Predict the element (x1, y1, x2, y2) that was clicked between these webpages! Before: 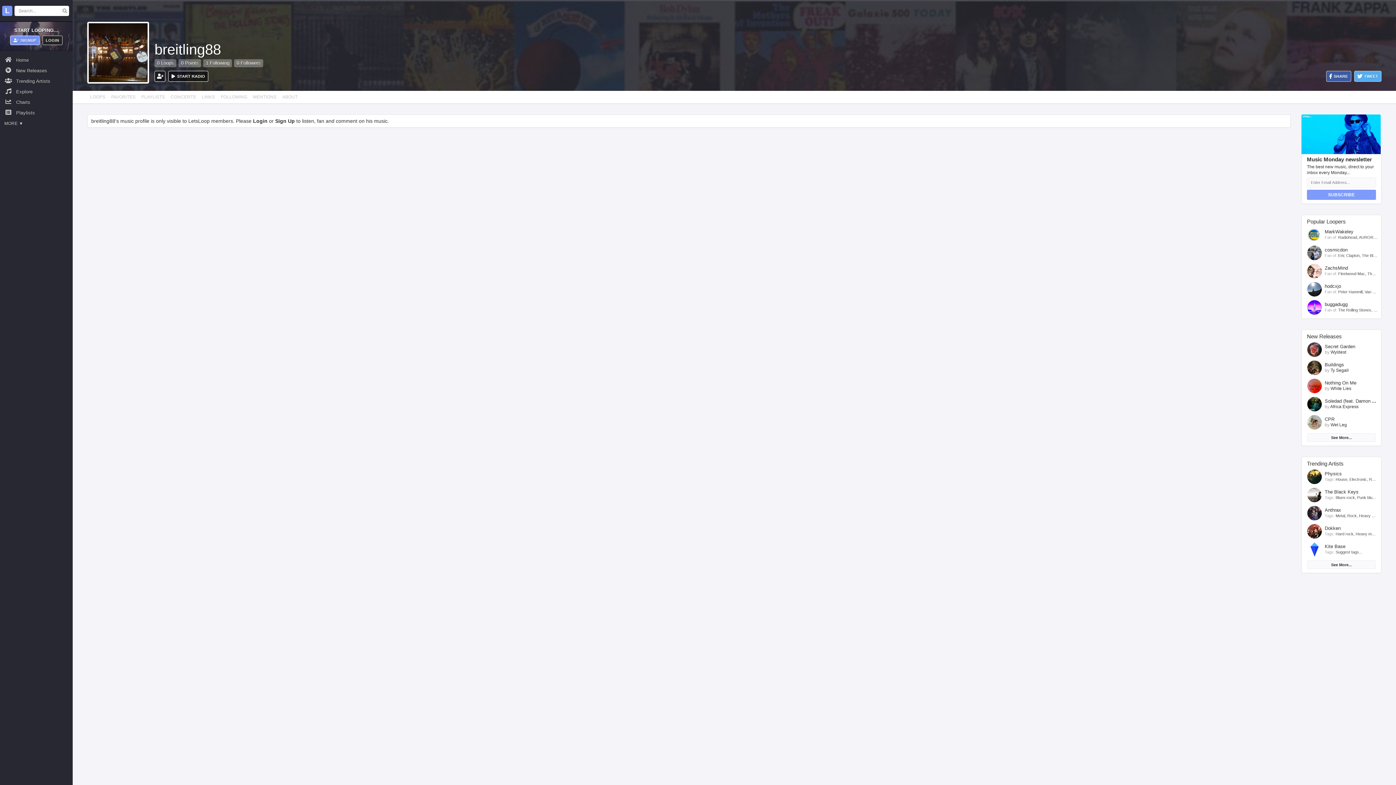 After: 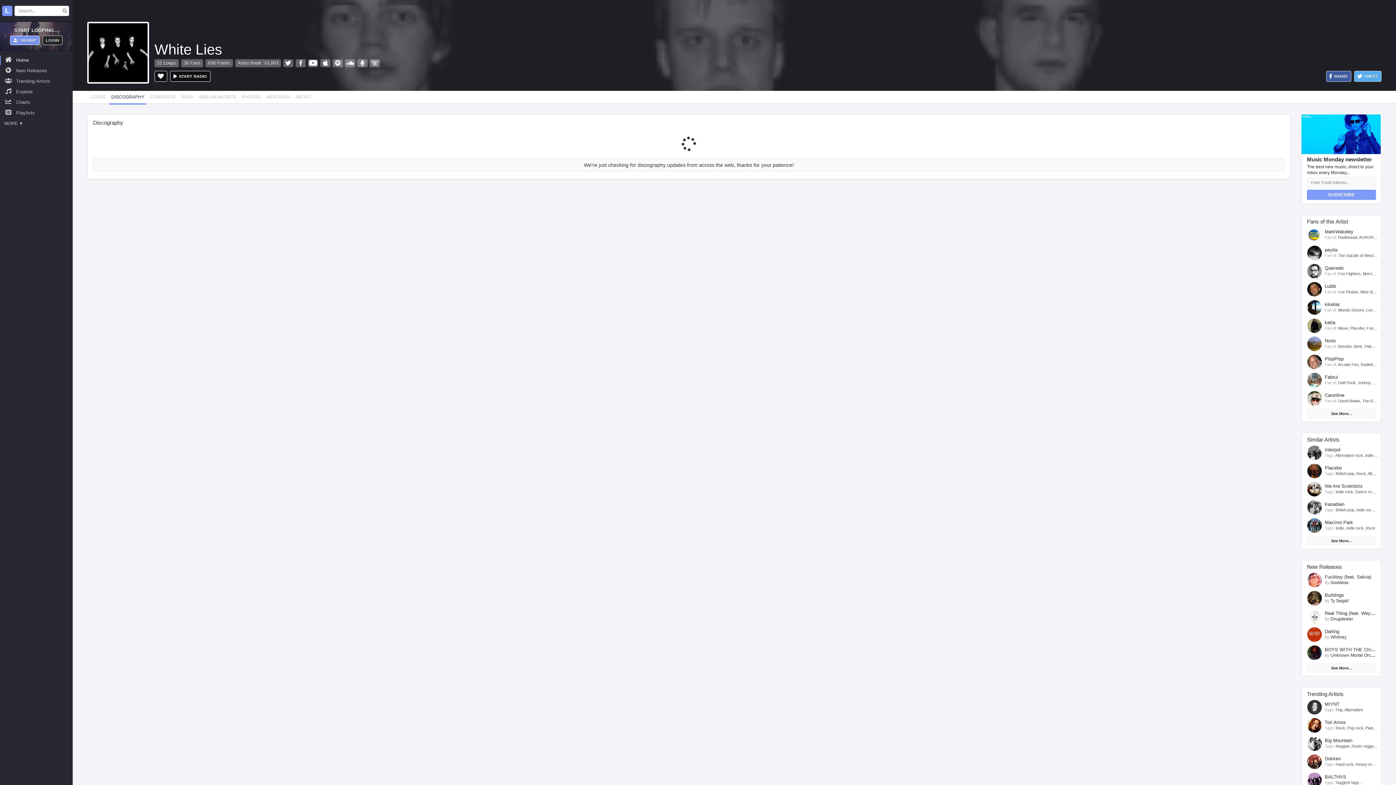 Action: bbox: (1330, 386, 1351, 391) label: White Lies